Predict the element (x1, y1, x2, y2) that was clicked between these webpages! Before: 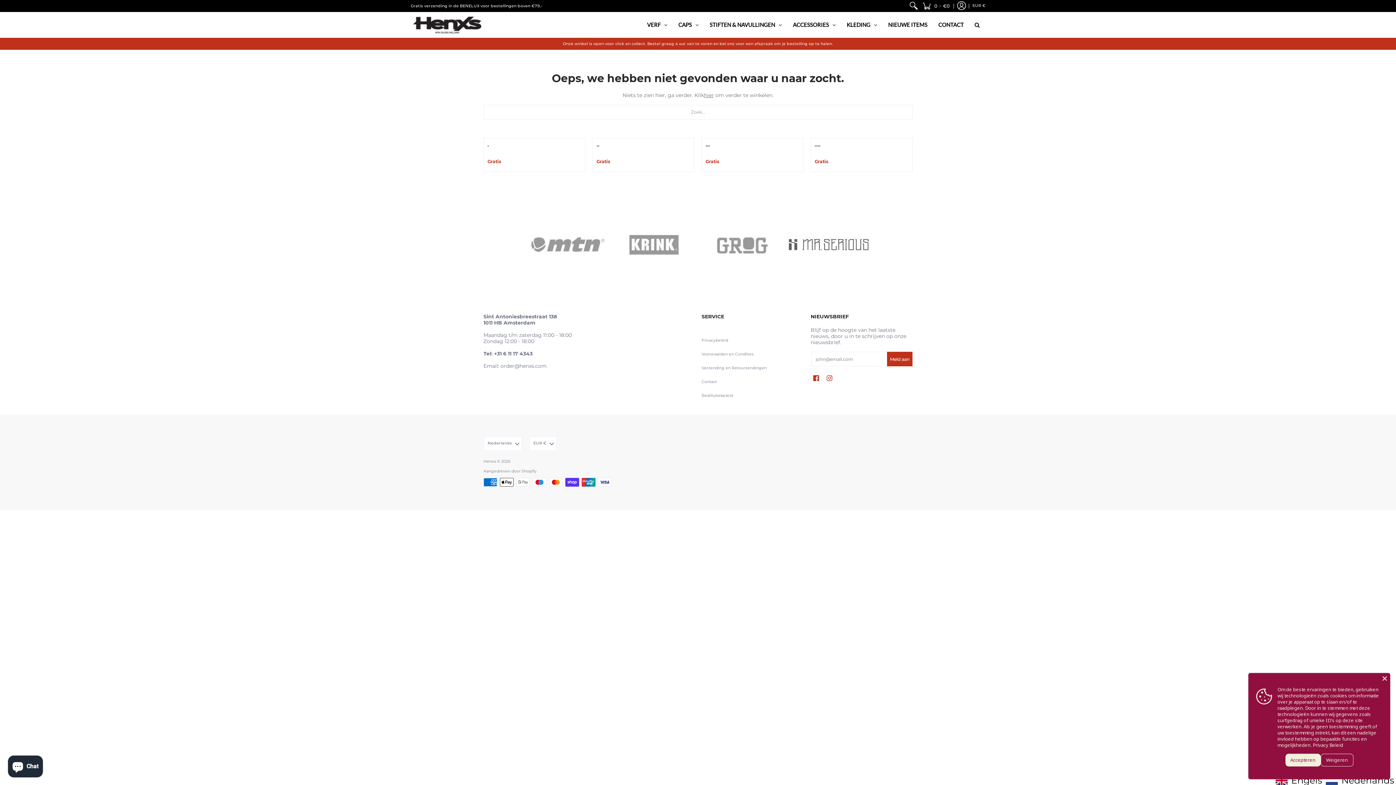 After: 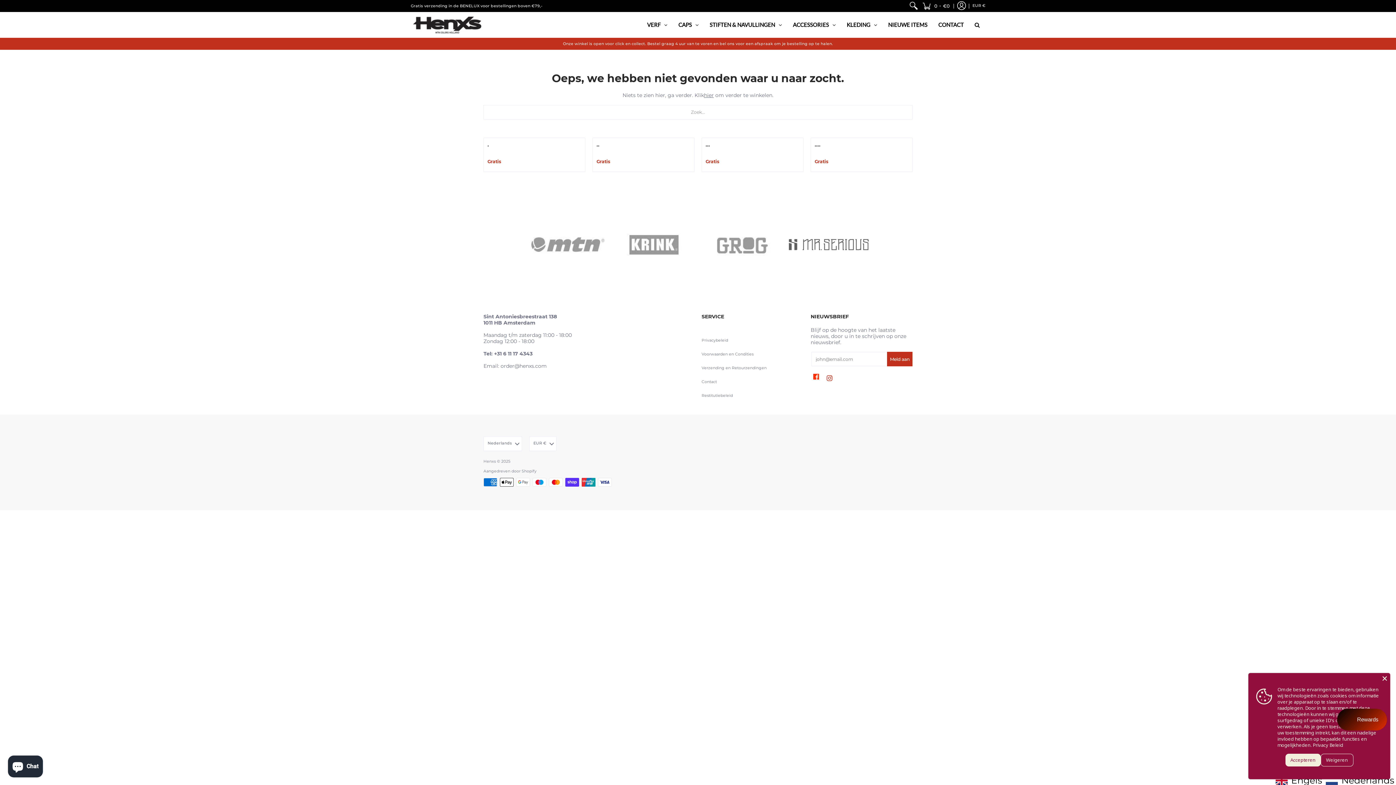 Action: bbox: (813, 375, 819, 382) label: Facebook